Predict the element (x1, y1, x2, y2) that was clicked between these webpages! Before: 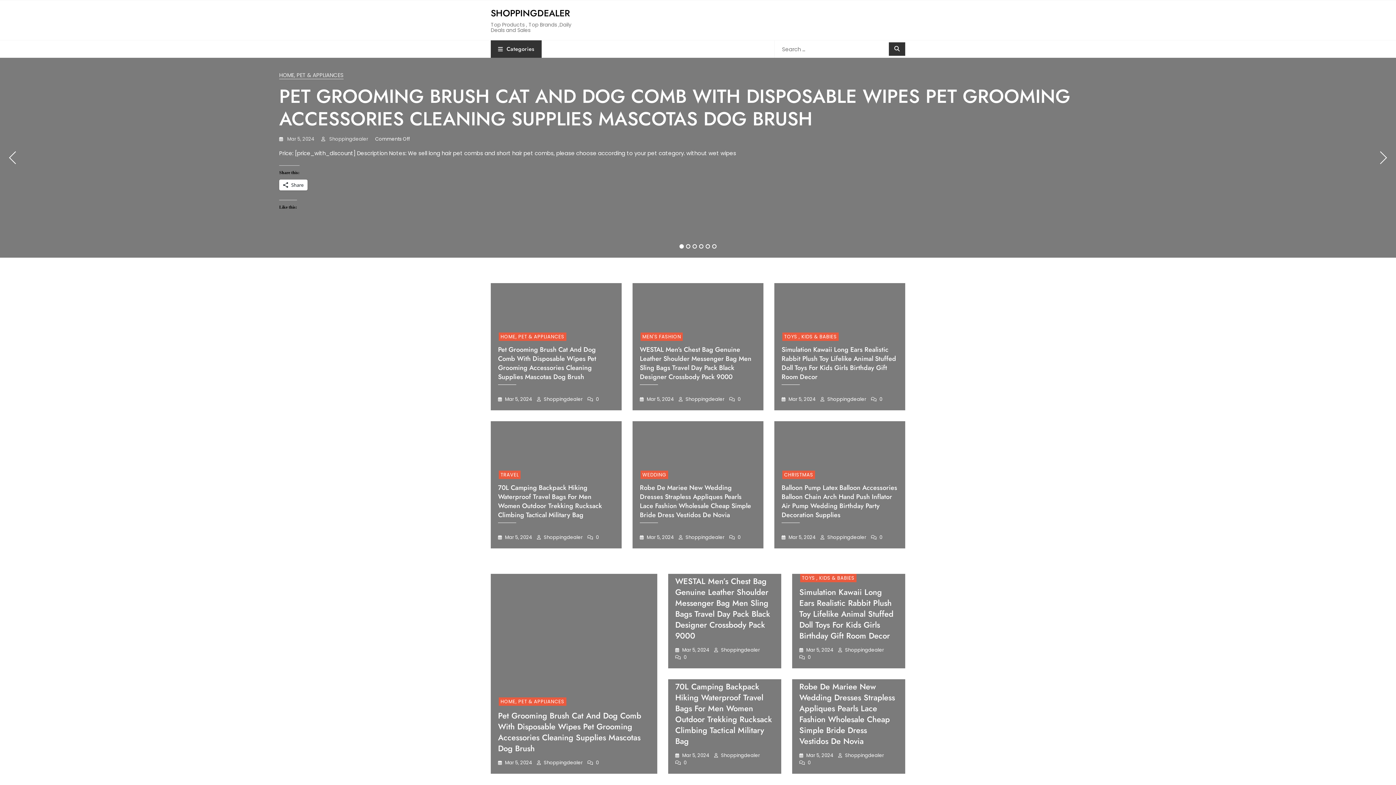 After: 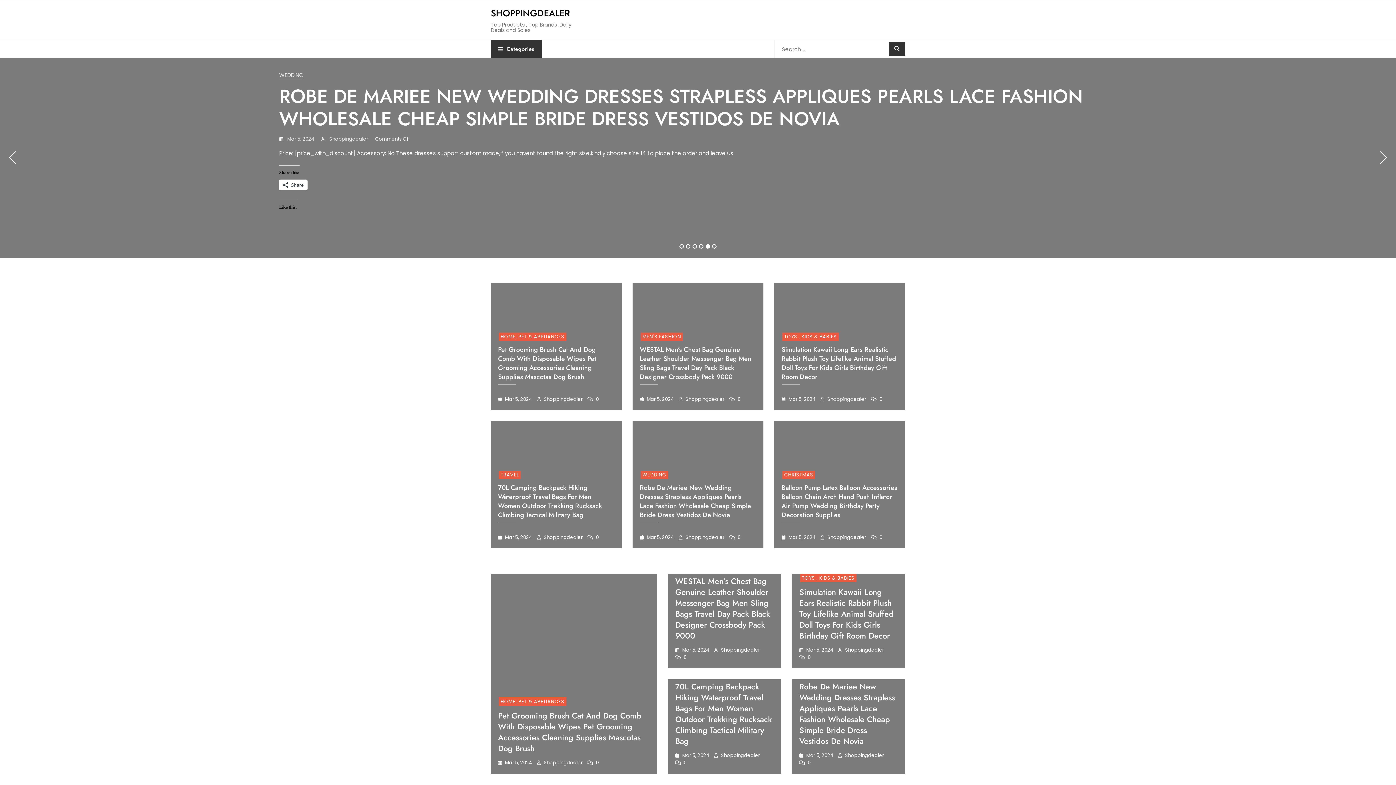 Action: label: 5 of 6 bbox: (705, 244, 710, 248)